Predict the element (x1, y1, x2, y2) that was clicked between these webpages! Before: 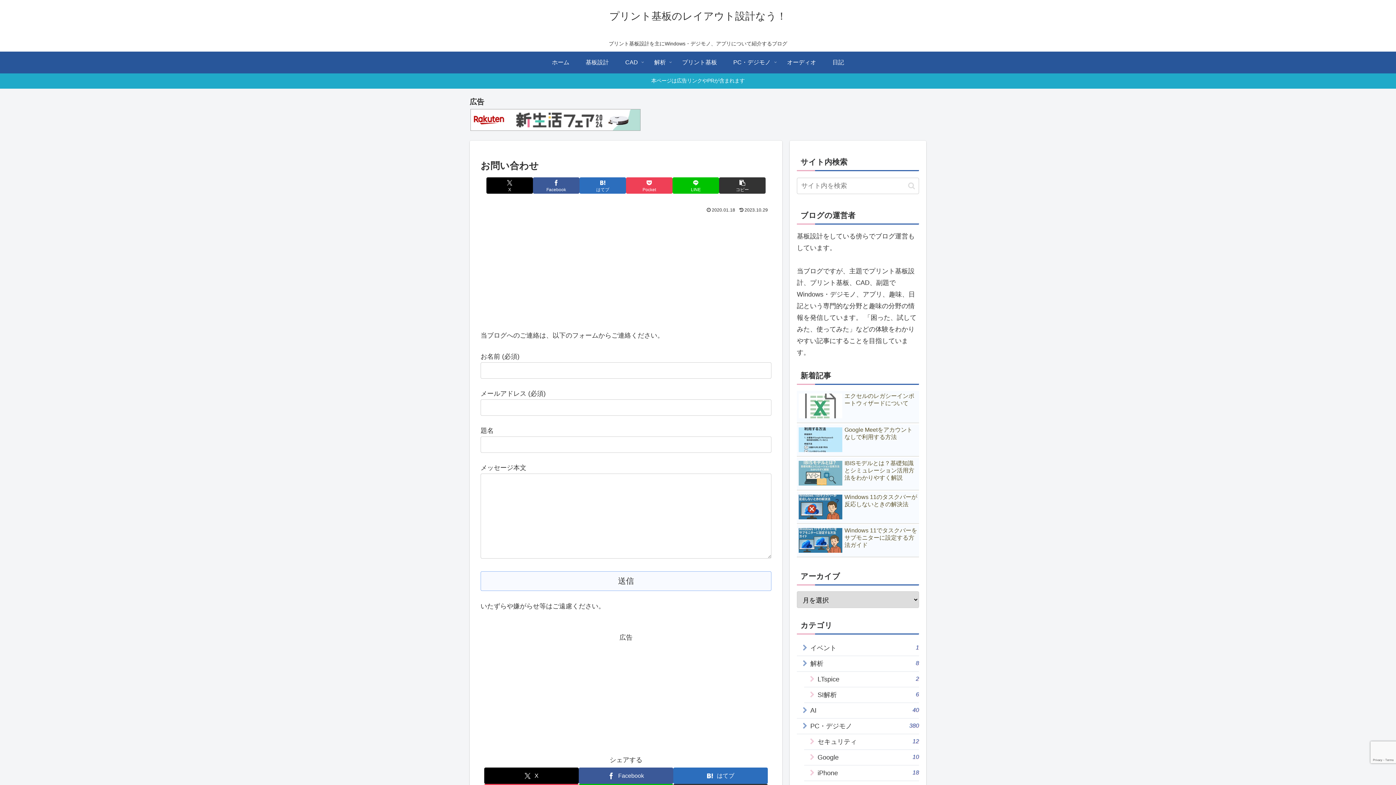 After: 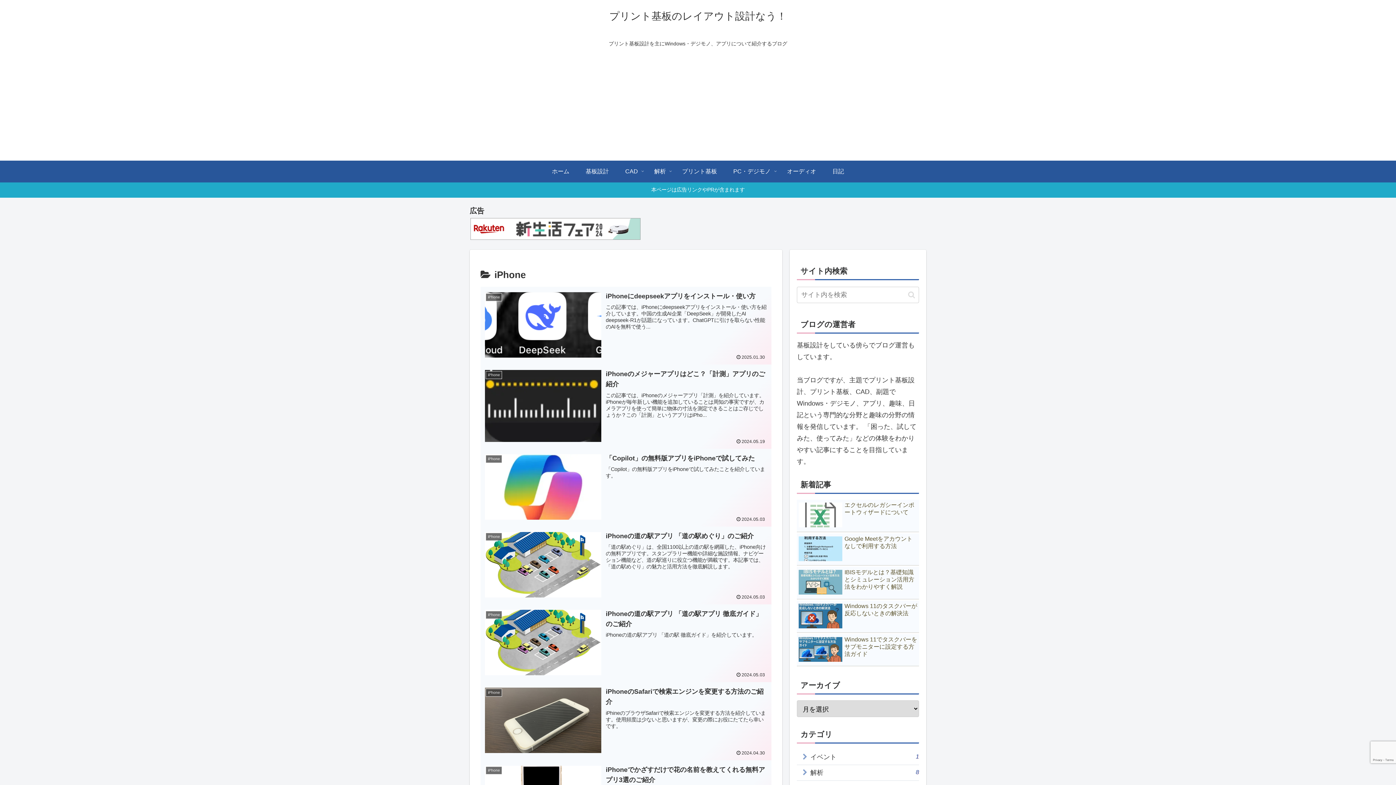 Action: label: iPhone
18 bbox: (804, 765, 919, 781)